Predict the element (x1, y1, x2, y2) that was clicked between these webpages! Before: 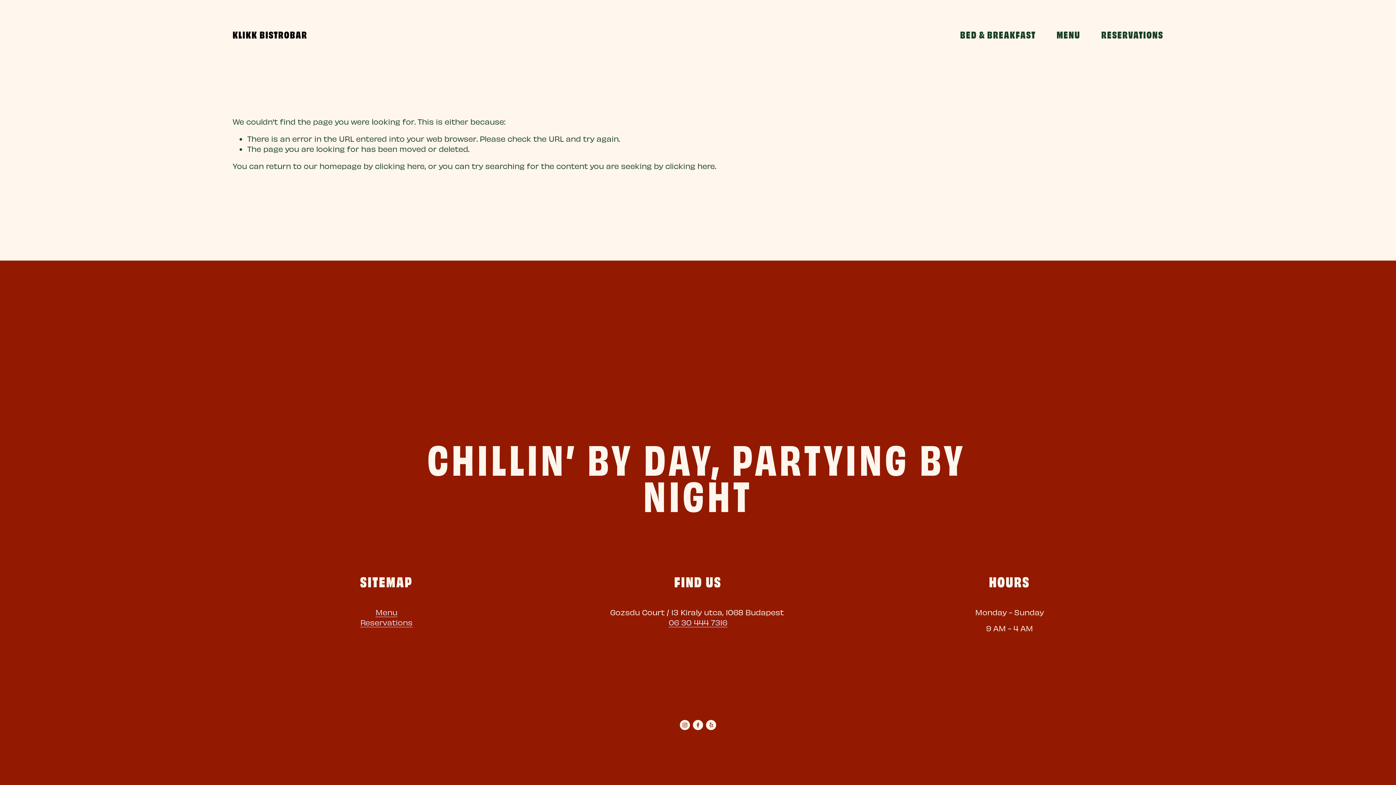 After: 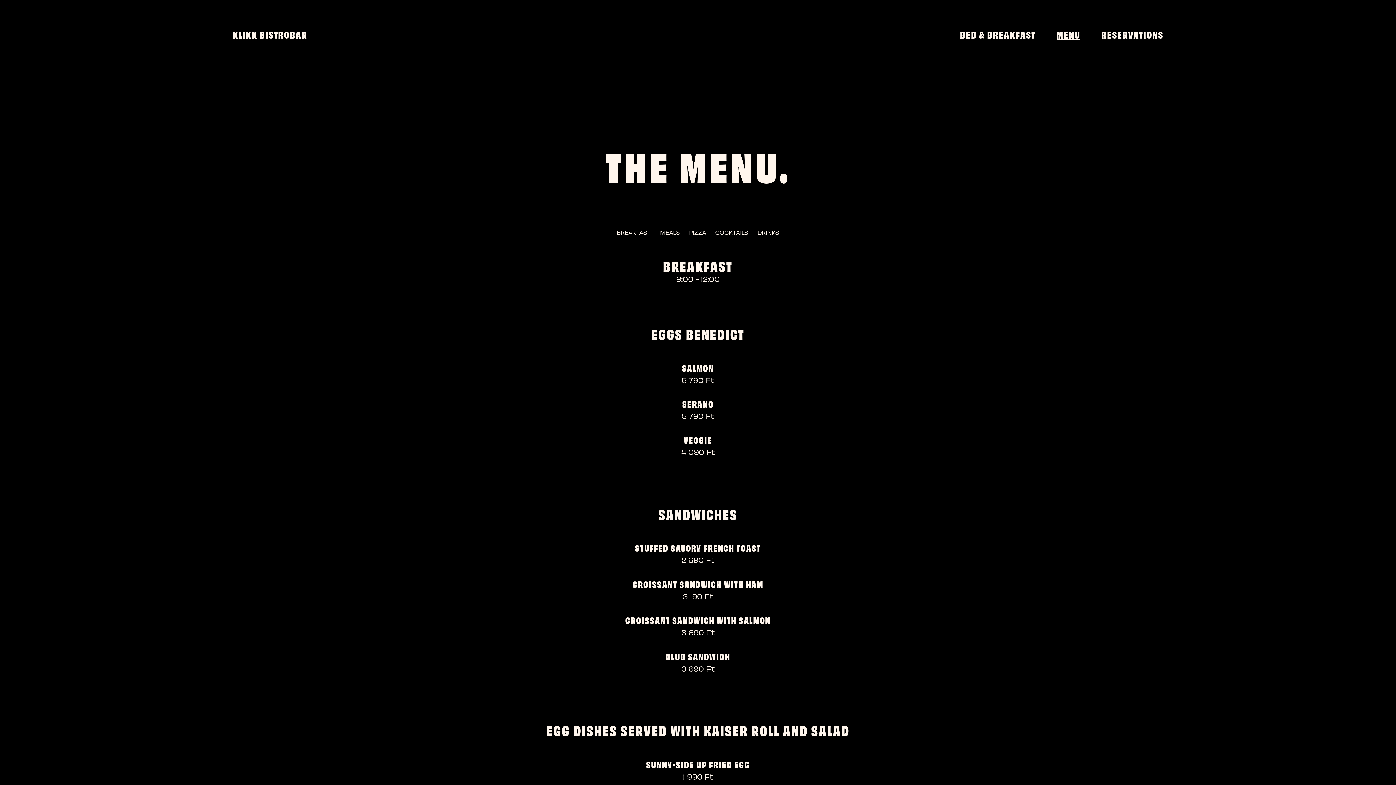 Action: bbox: (1056, 27, 1080, 40) label: MENU